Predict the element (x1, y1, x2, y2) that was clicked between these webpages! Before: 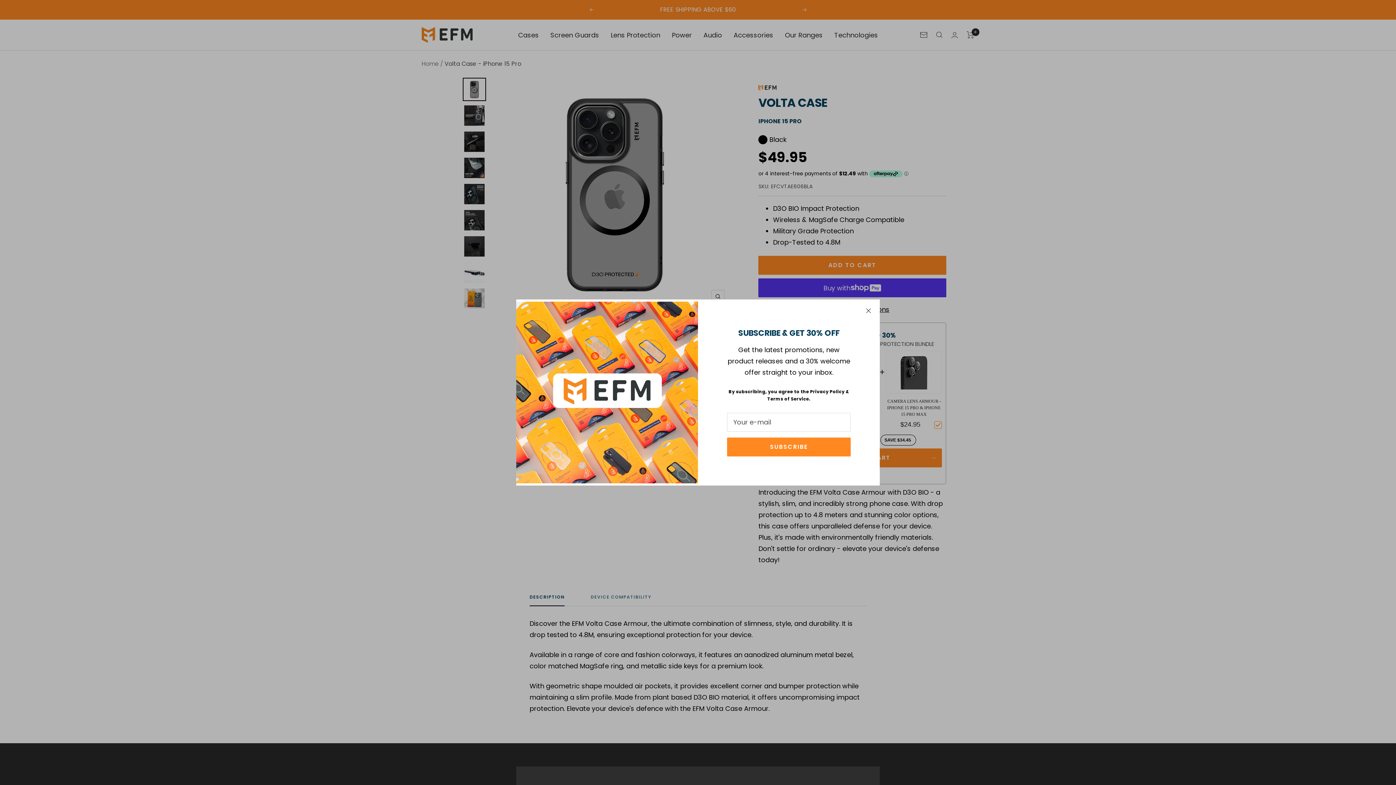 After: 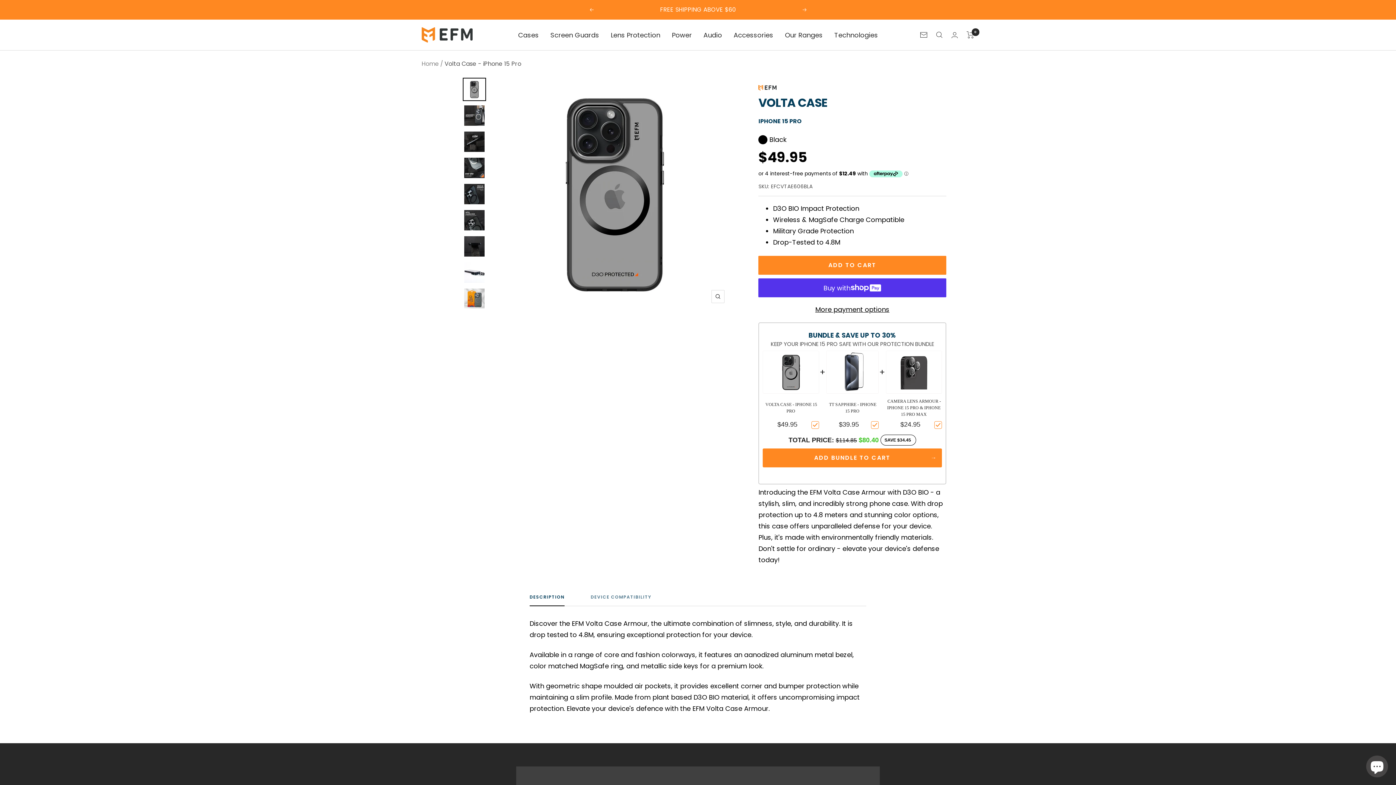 Action: bbox: (866, 308, 871, 313)